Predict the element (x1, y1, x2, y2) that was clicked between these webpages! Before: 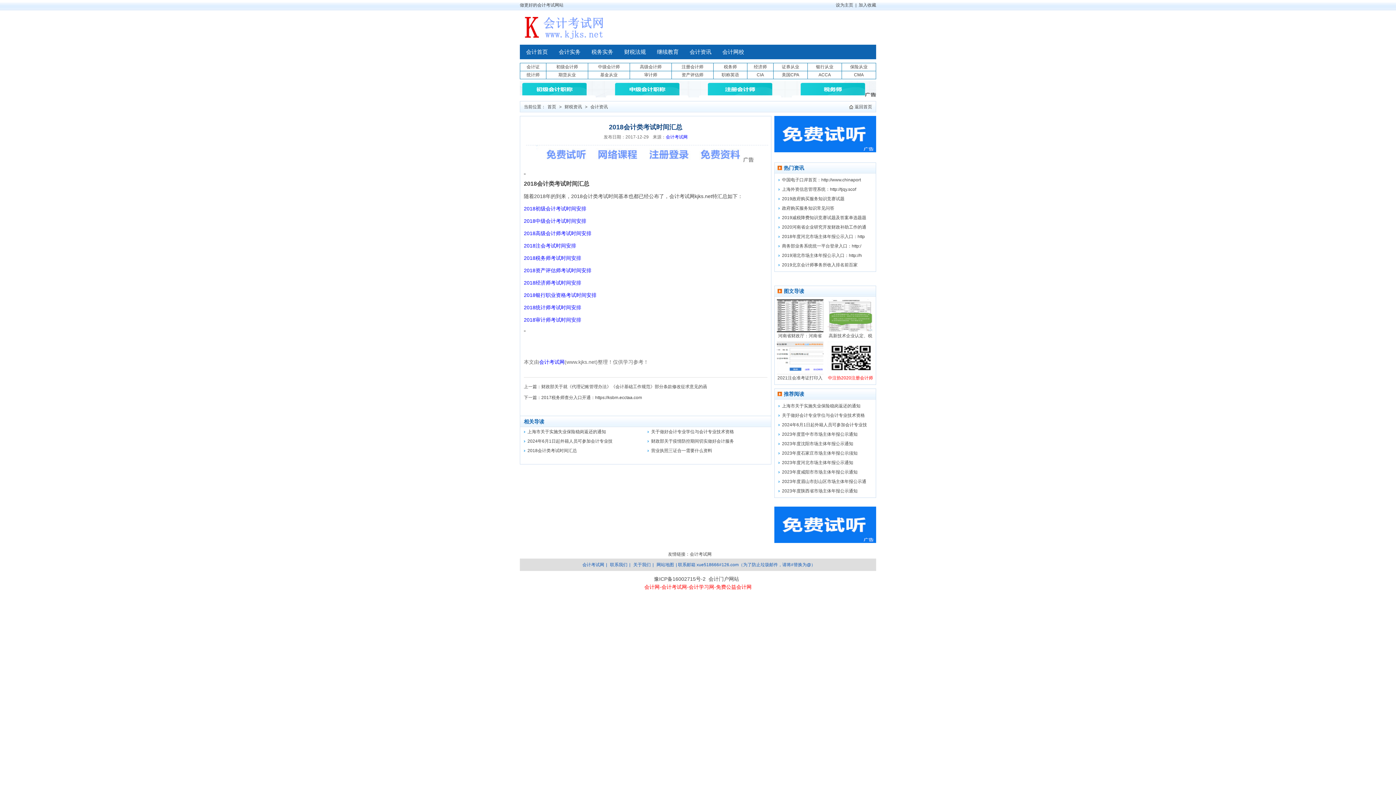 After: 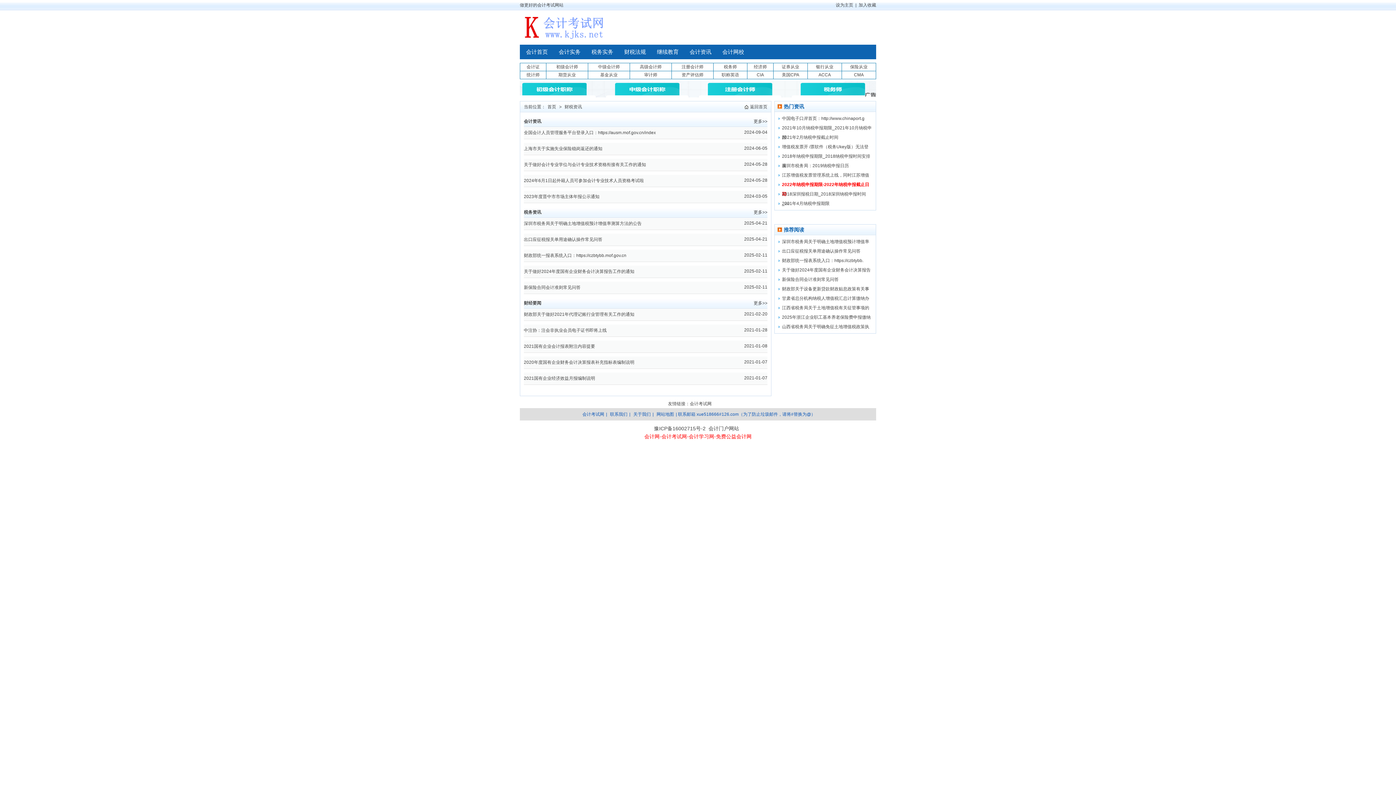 Action: label: 会计资讯 bbox: (684, 44, 717, 59)